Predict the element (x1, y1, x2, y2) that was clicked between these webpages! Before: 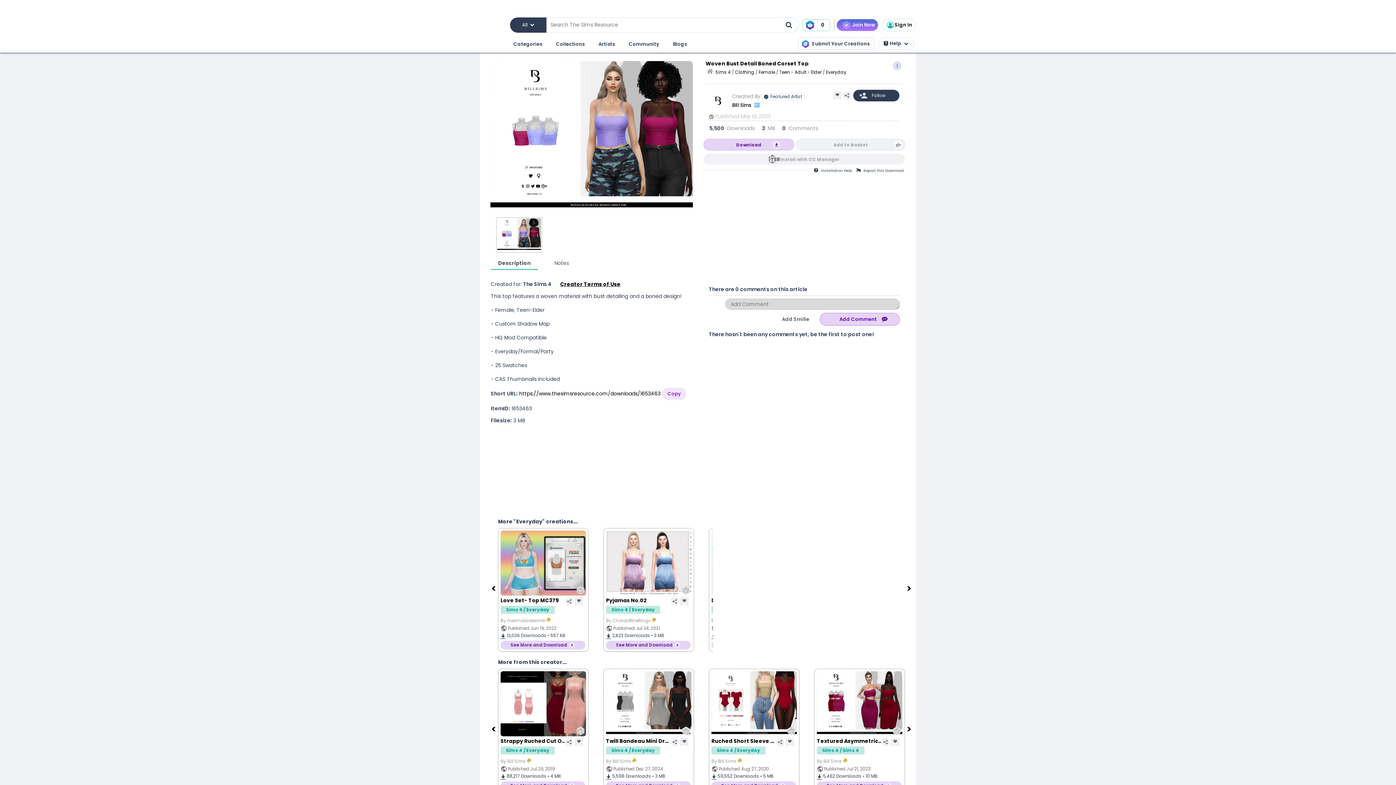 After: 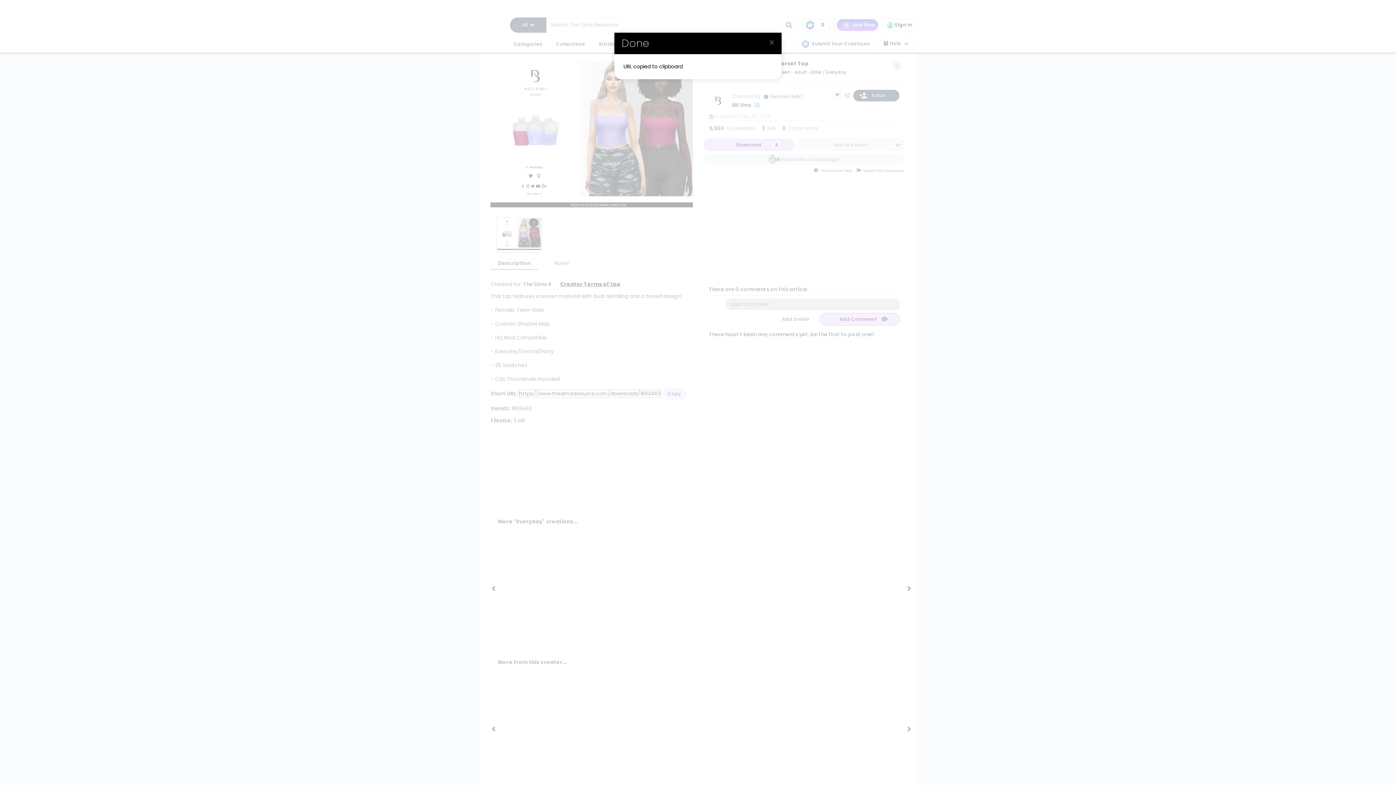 Action: bbox: (519, 390, 660, 397) label: https://www.thesimsresource.com/downloads/1653463